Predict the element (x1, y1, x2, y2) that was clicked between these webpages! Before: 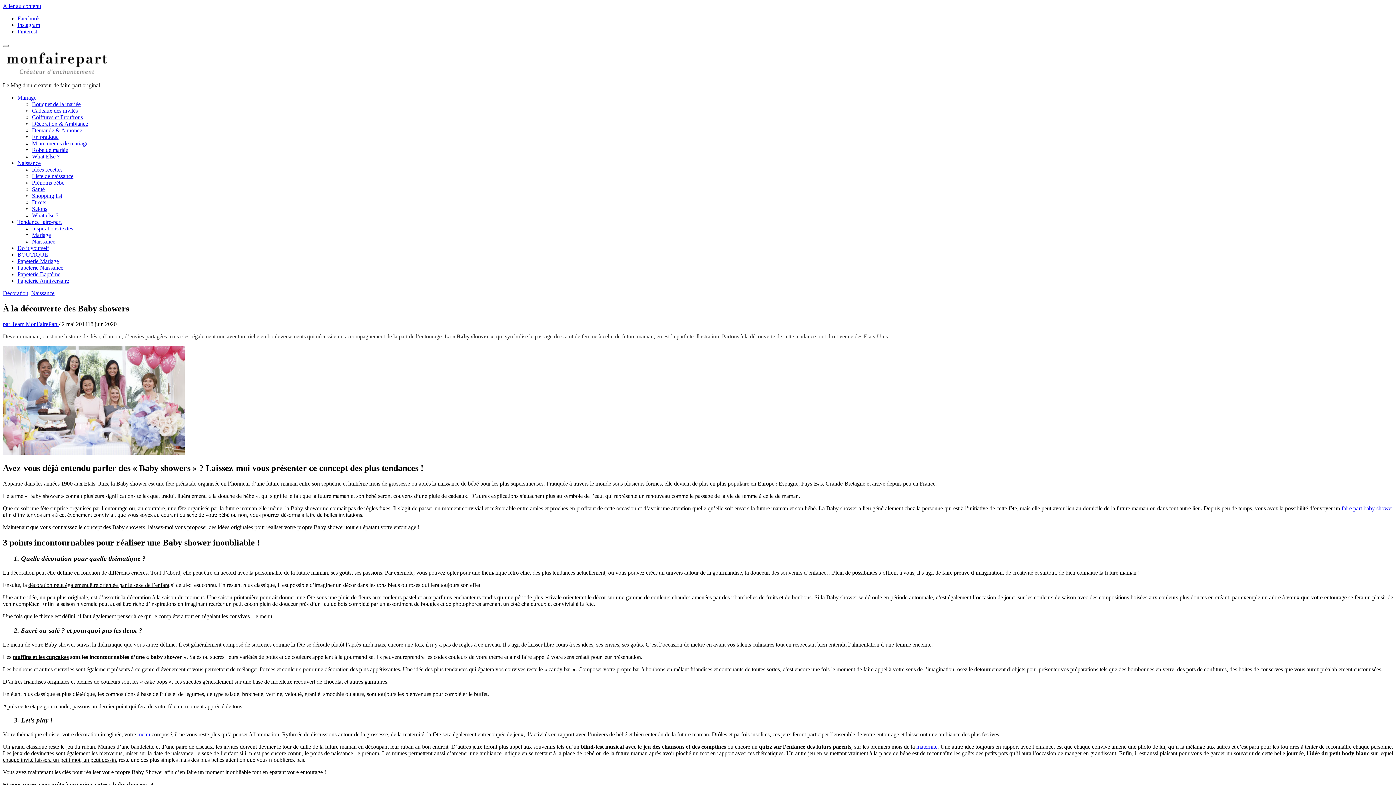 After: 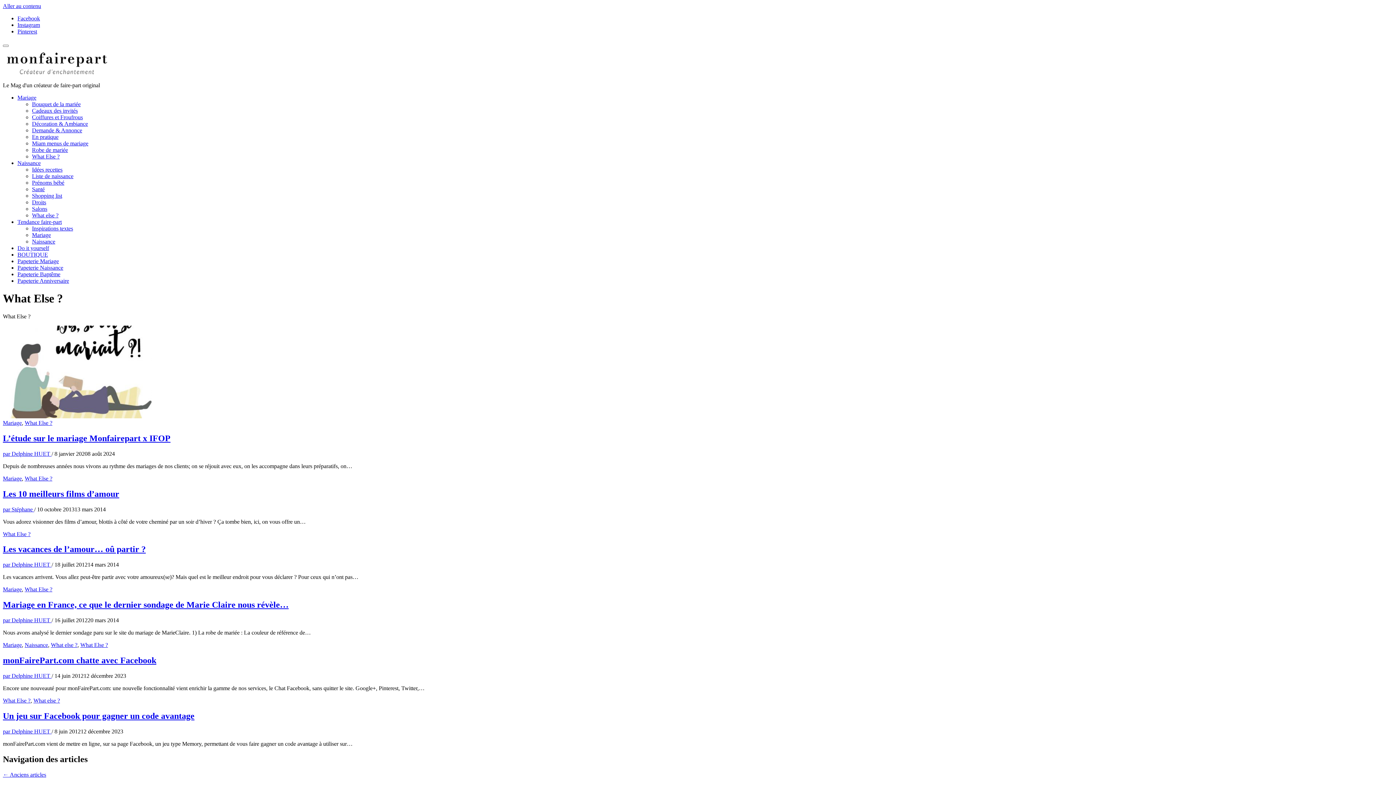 Action: label: What Else ? bbox: (32, 153, 59, 159)